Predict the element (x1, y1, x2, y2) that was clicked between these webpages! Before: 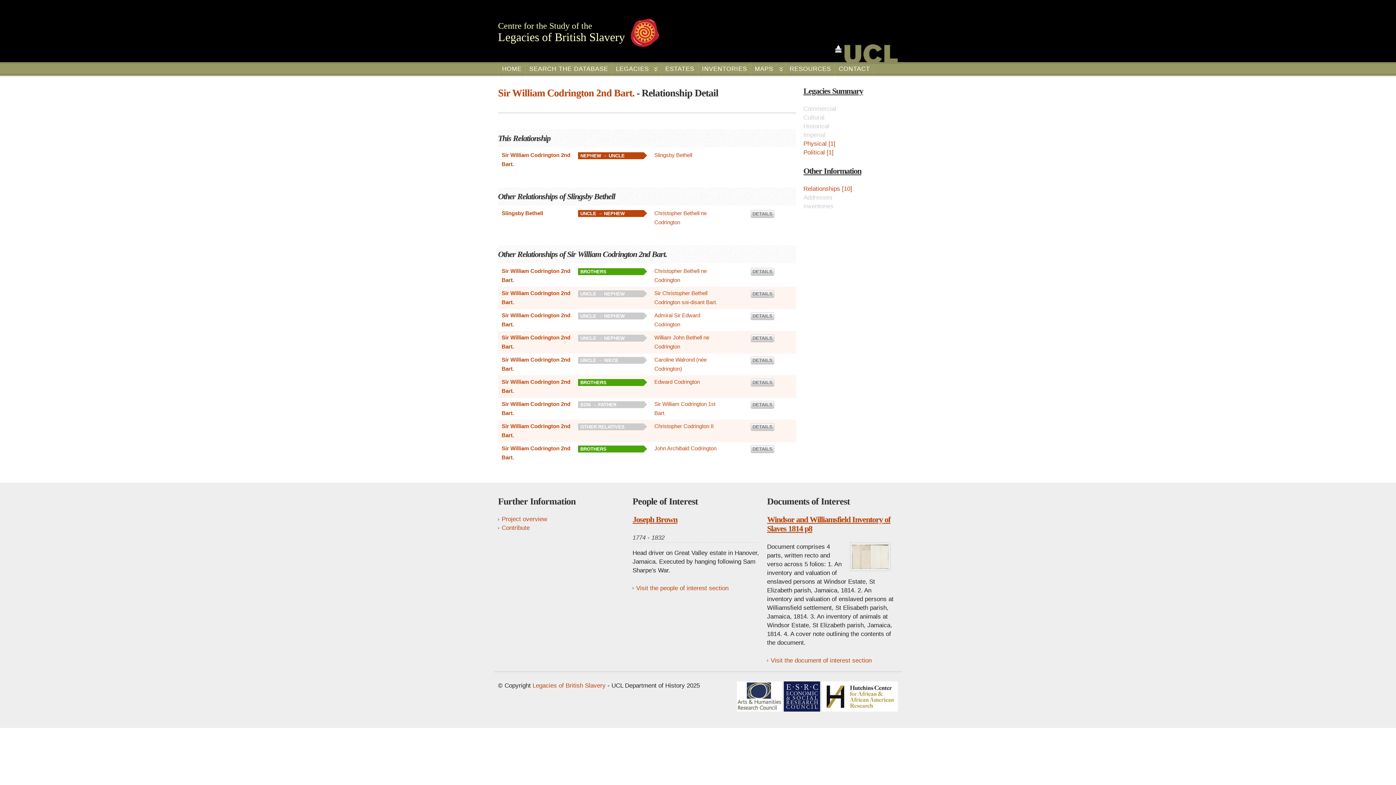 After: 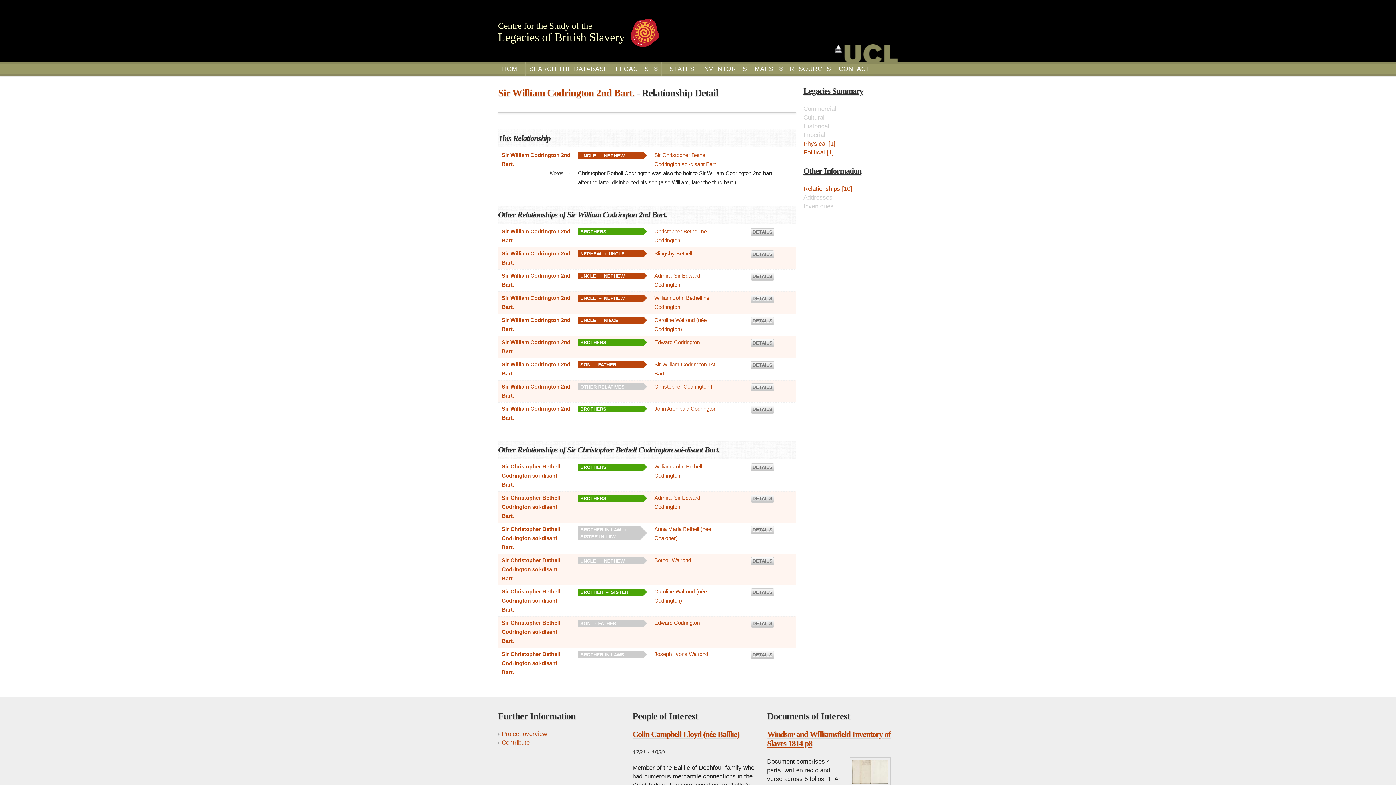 Action: label: DETAILS bbox: (750, 290, 774, 298)